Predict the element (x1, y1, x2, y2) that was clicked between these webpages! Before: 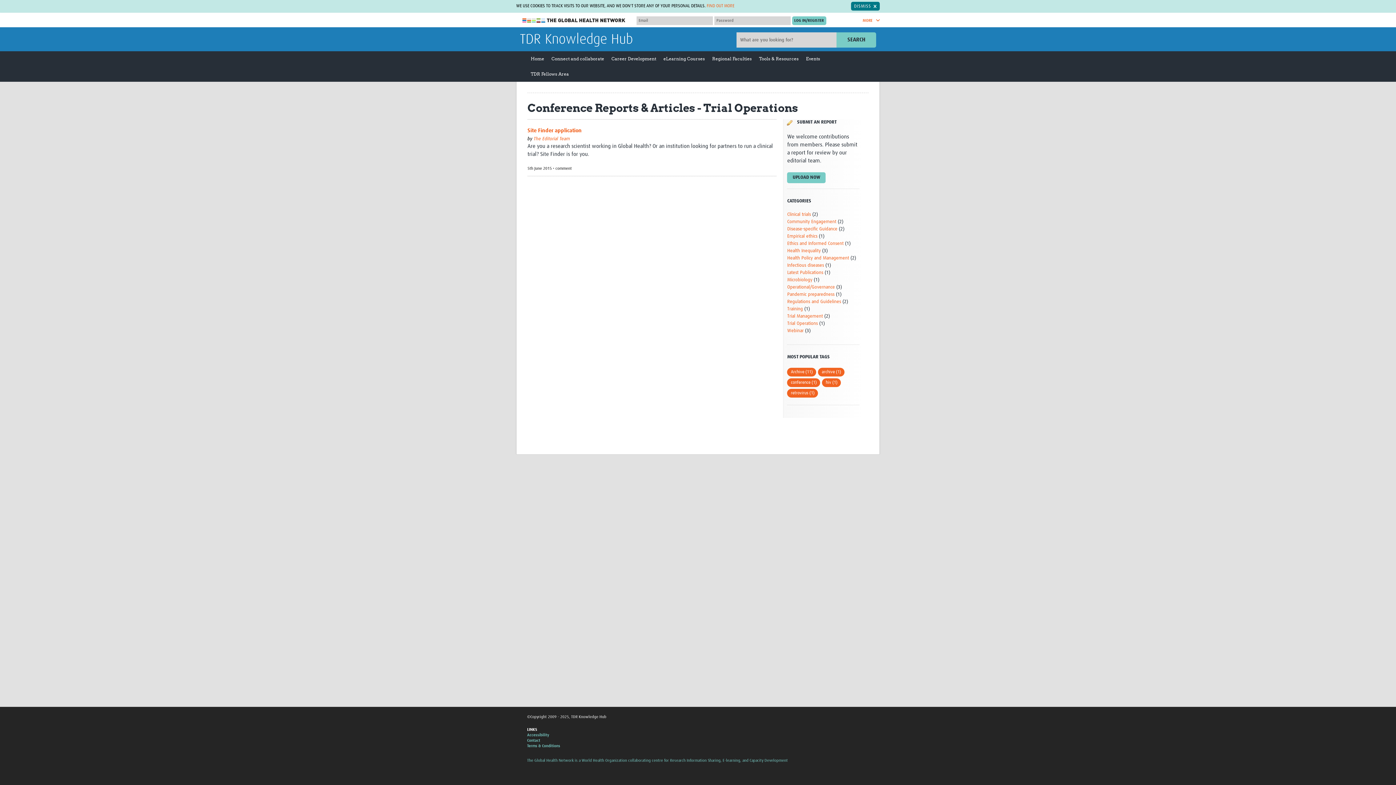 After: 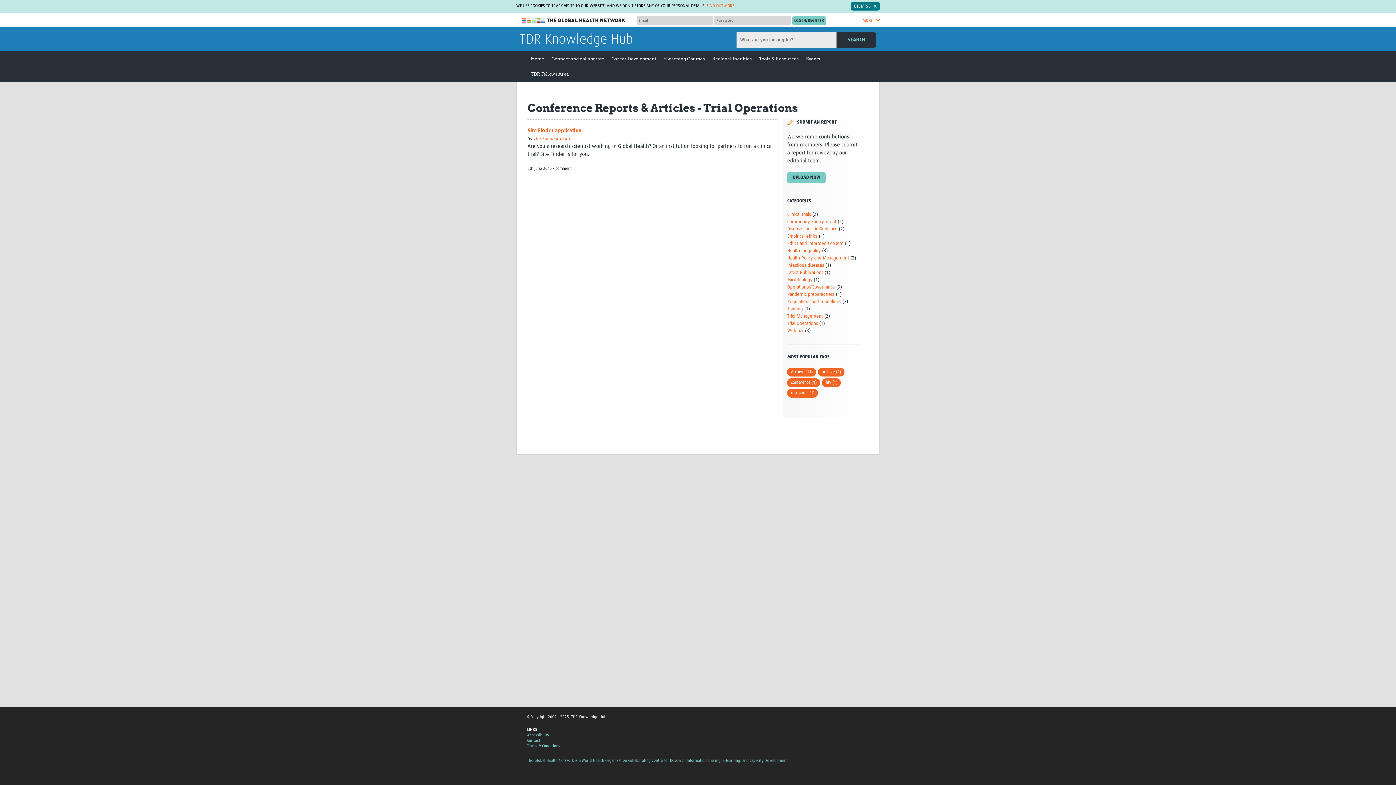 Action: label: SEARCH bbox: (836, 32, 876, 47)